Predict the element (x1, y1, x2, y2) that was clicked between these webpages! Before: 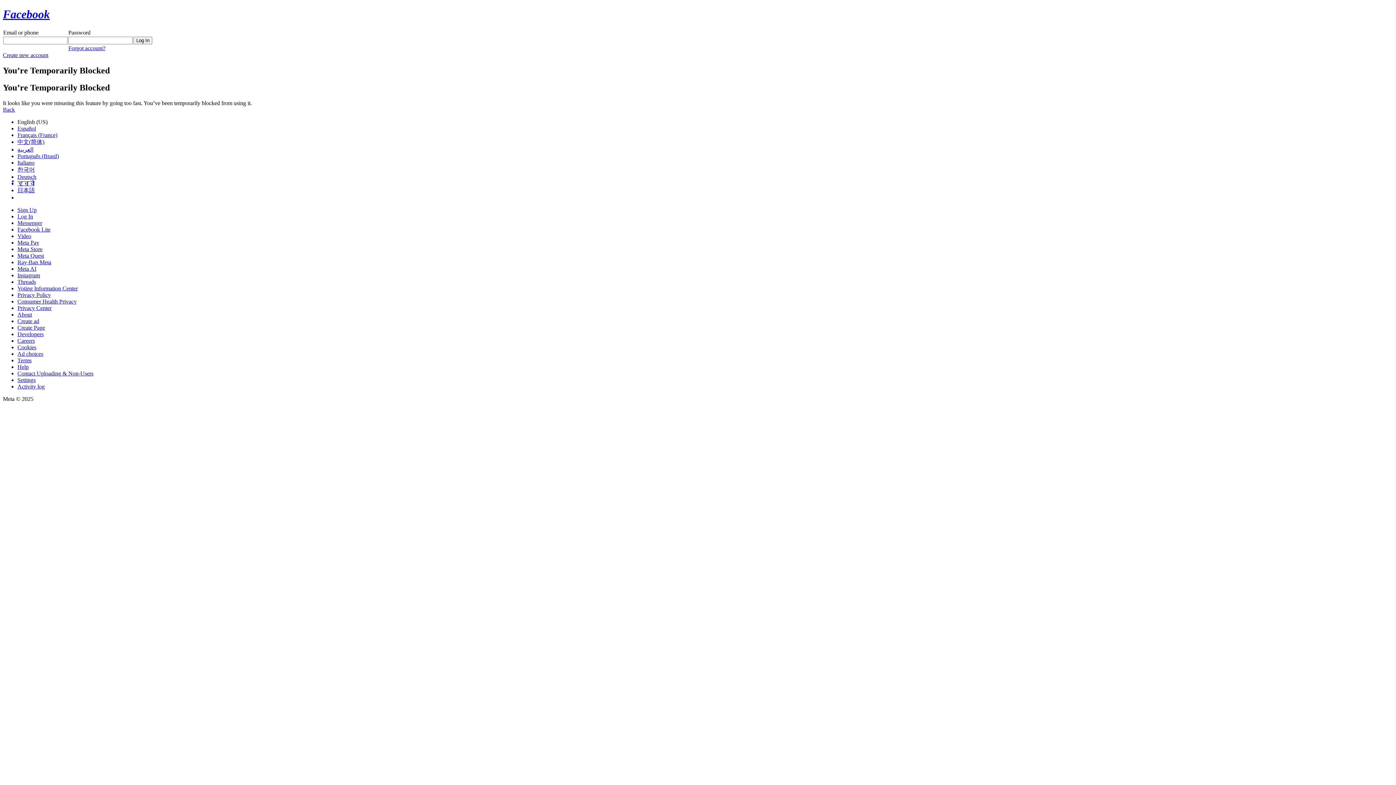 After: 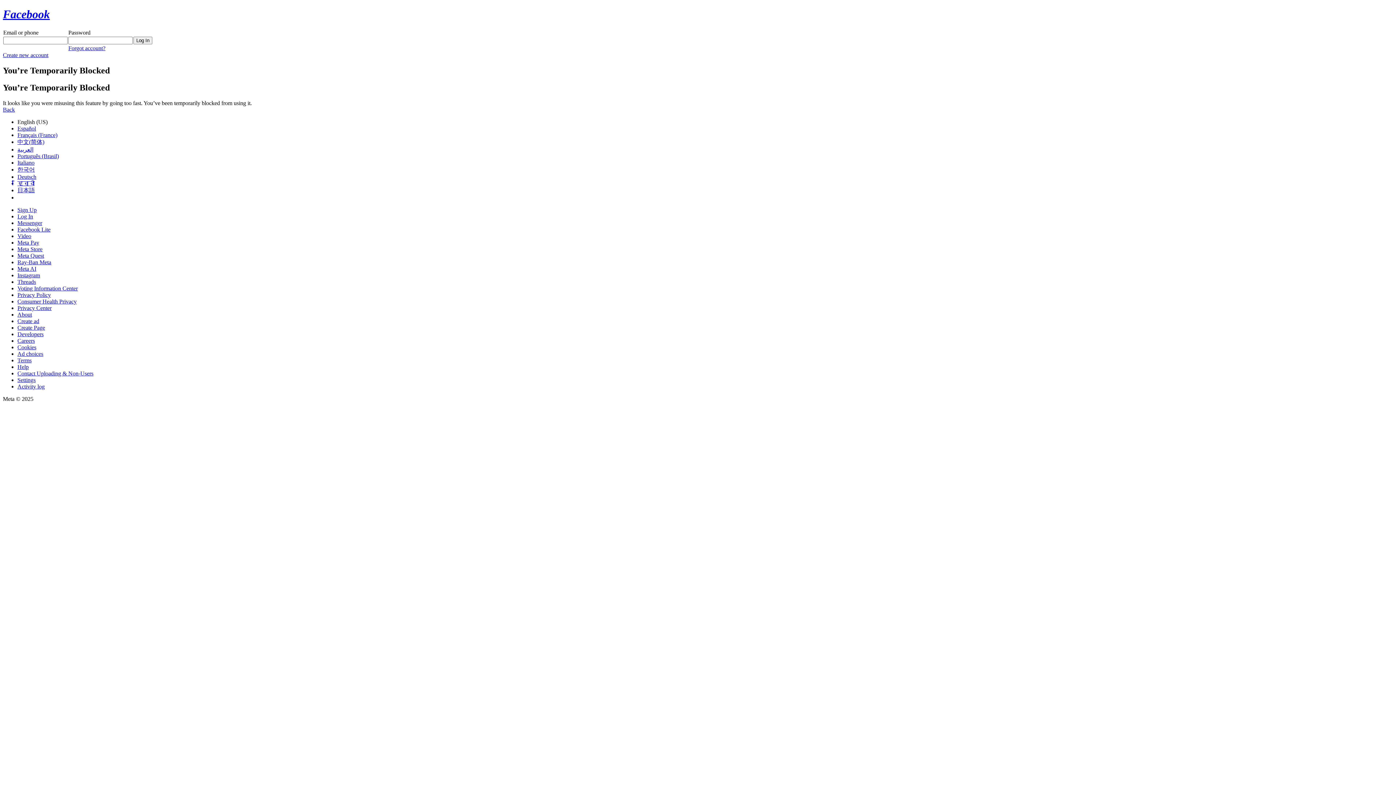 Action: label: Back bbox: (2, 106, 14, 112)